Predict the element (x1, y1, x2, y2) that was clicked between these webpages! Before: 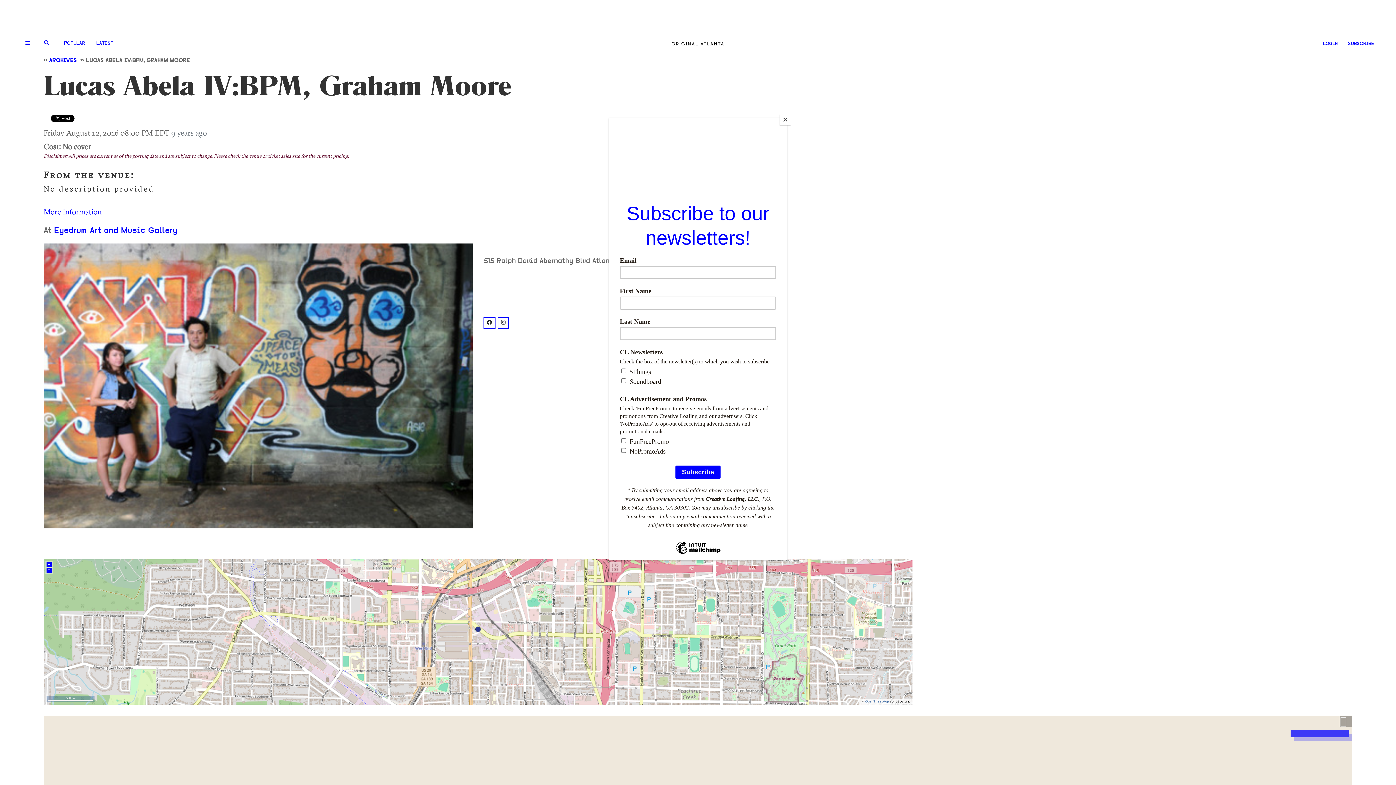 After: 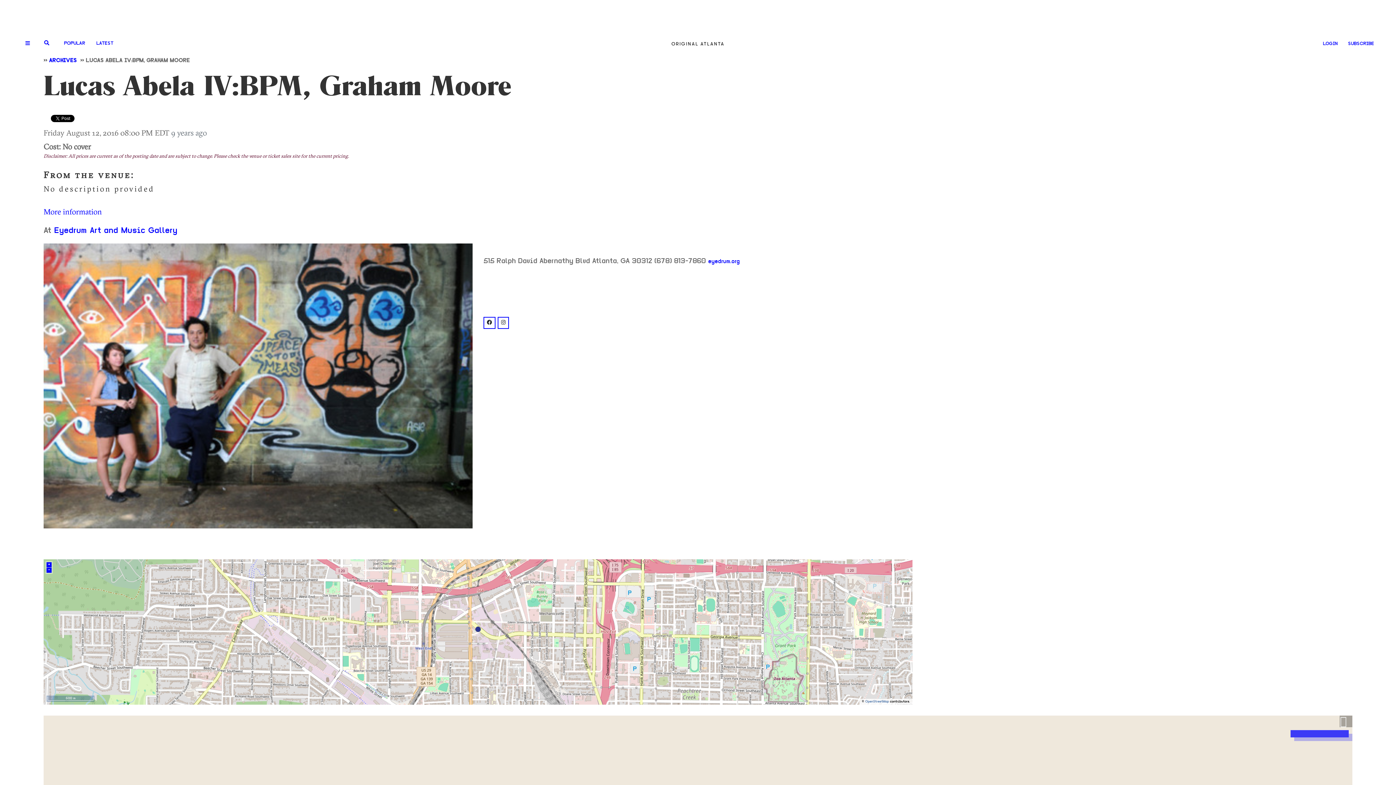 Action: label: Close bbox: (780, 114, 790, 125)